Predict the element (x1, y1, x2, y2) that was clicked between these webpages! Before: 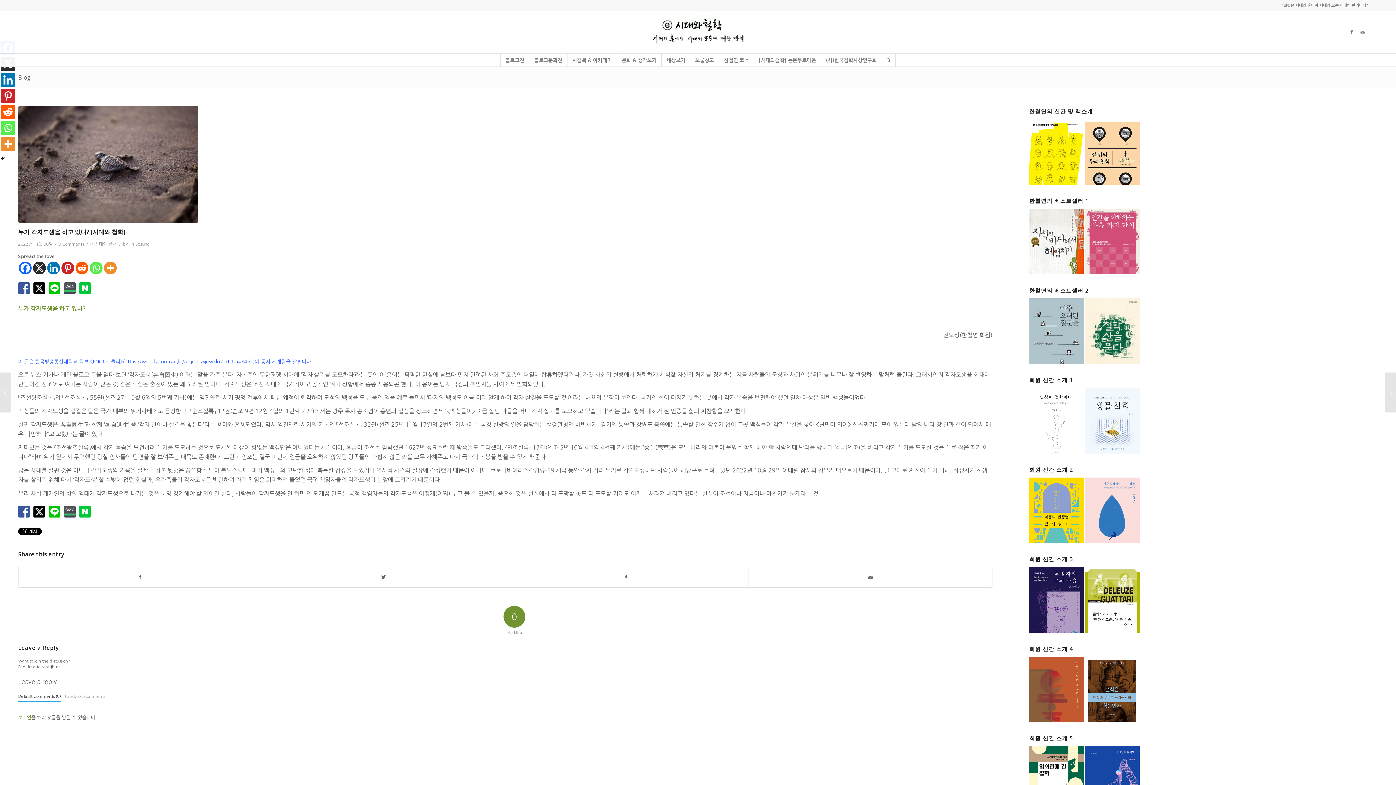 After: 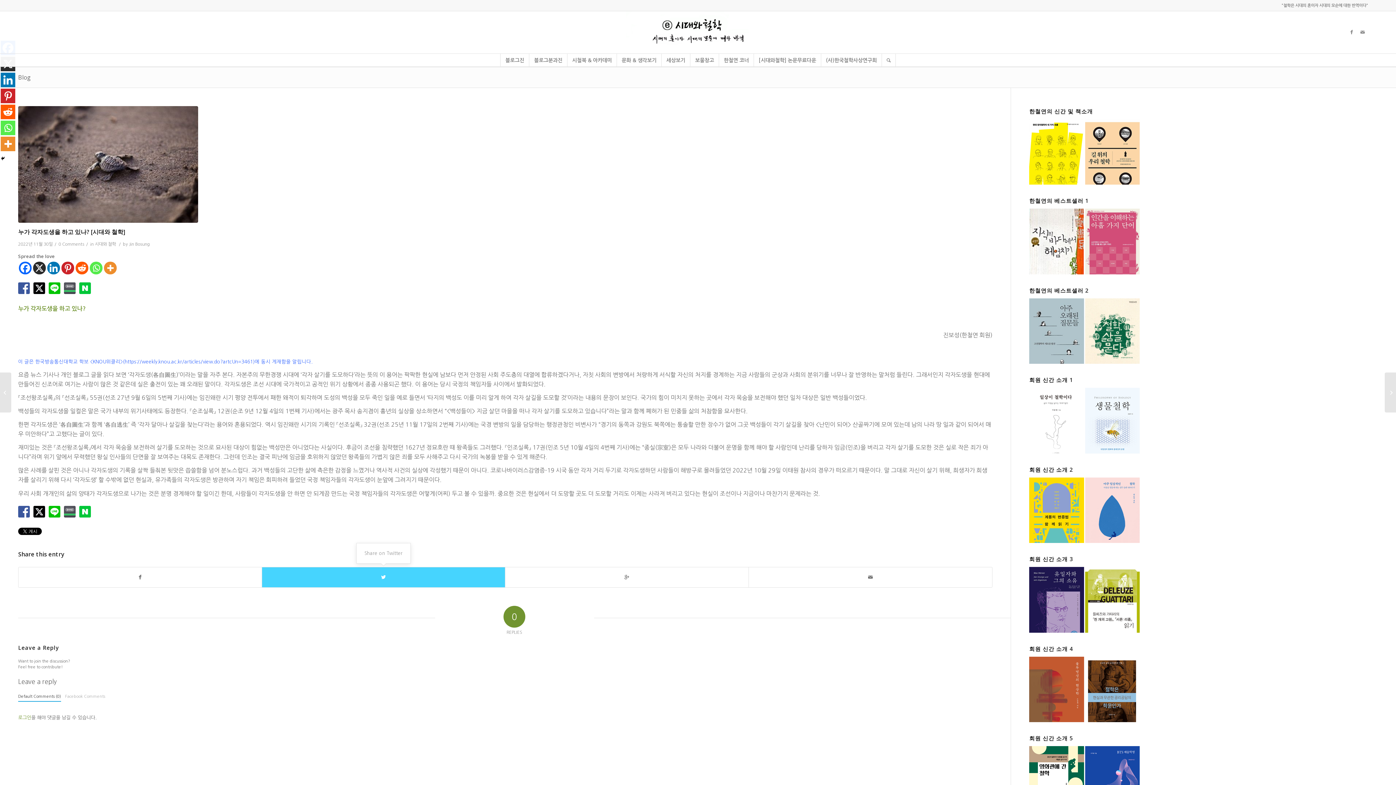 Action: bbox: (262, 567, 505, 587)